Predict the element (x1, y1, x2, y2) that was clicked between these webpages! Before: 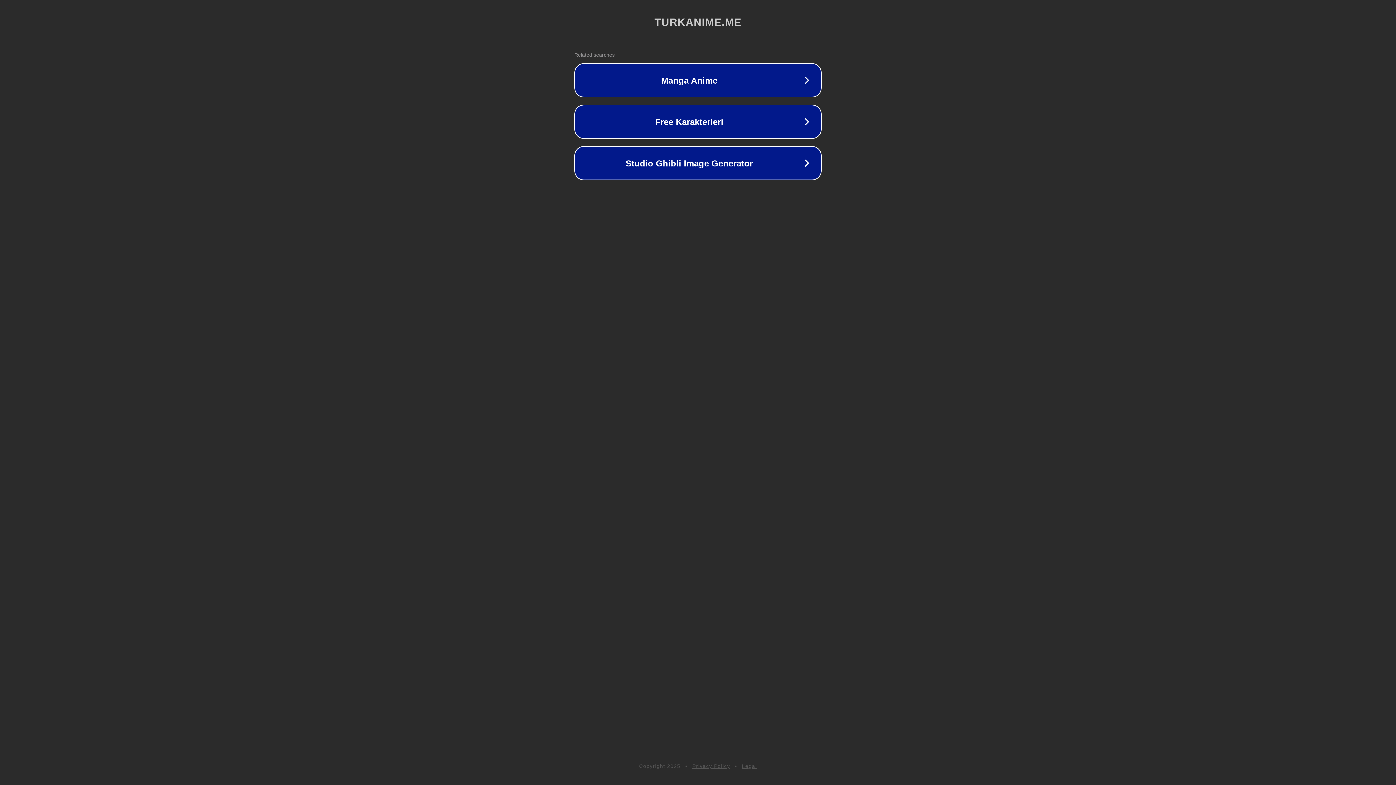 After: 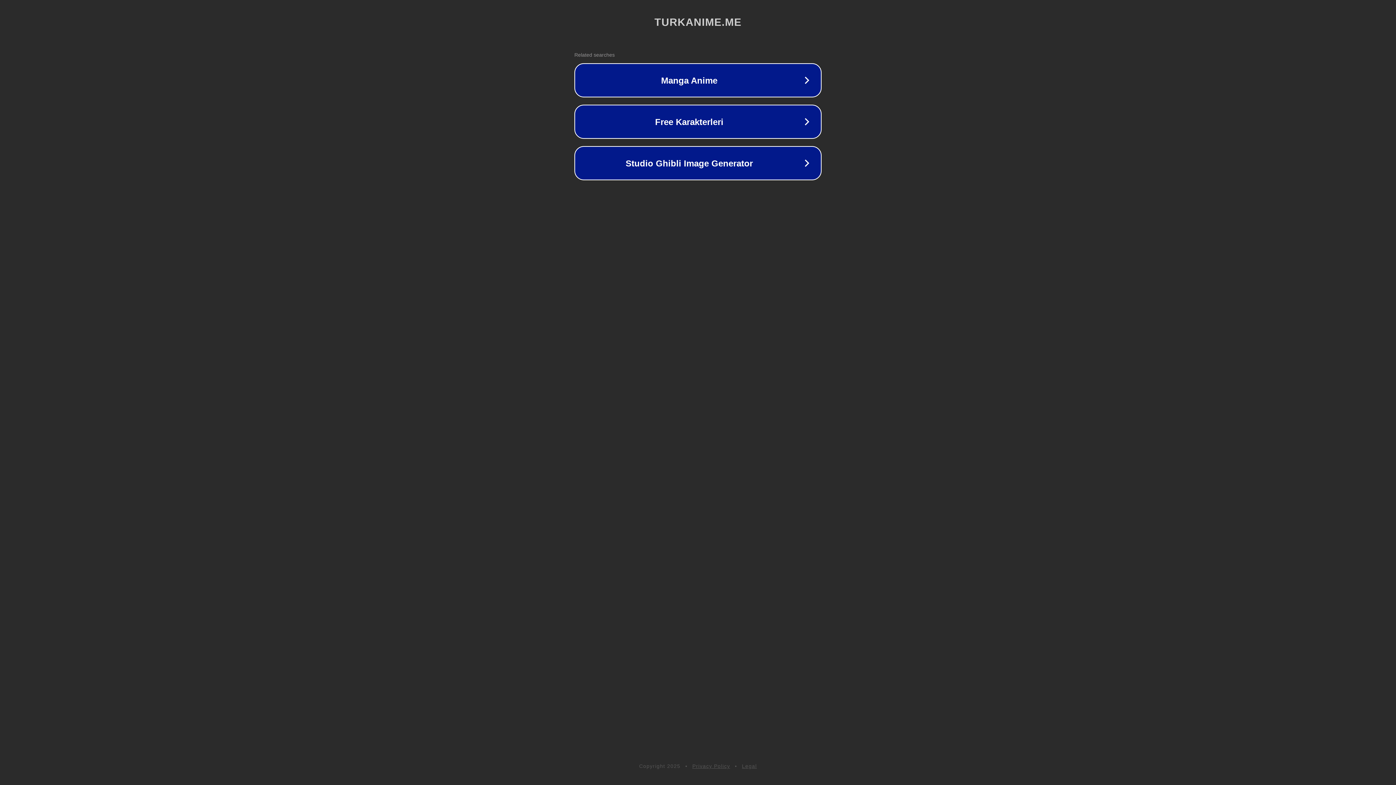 Action: label: Legal bbox: (742, 763, 757, 769)